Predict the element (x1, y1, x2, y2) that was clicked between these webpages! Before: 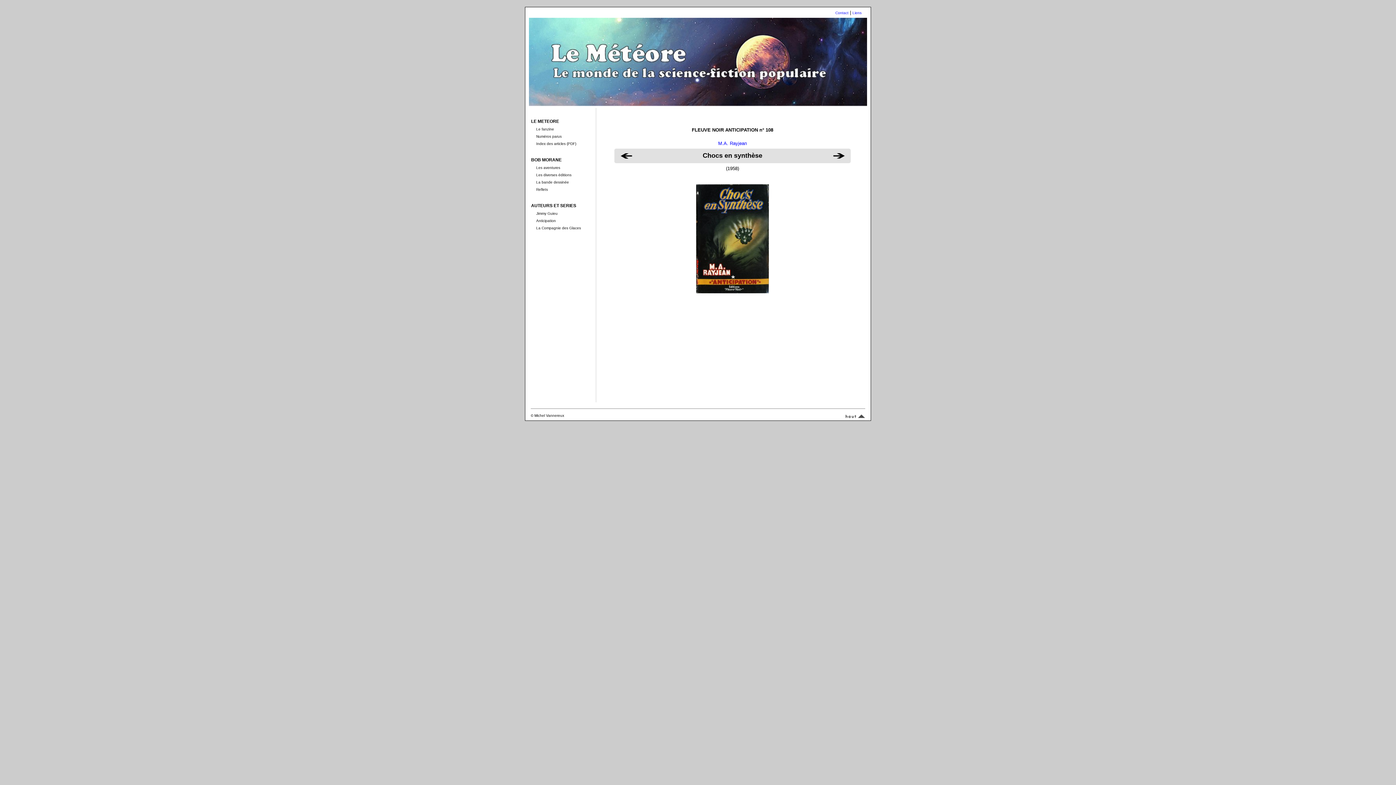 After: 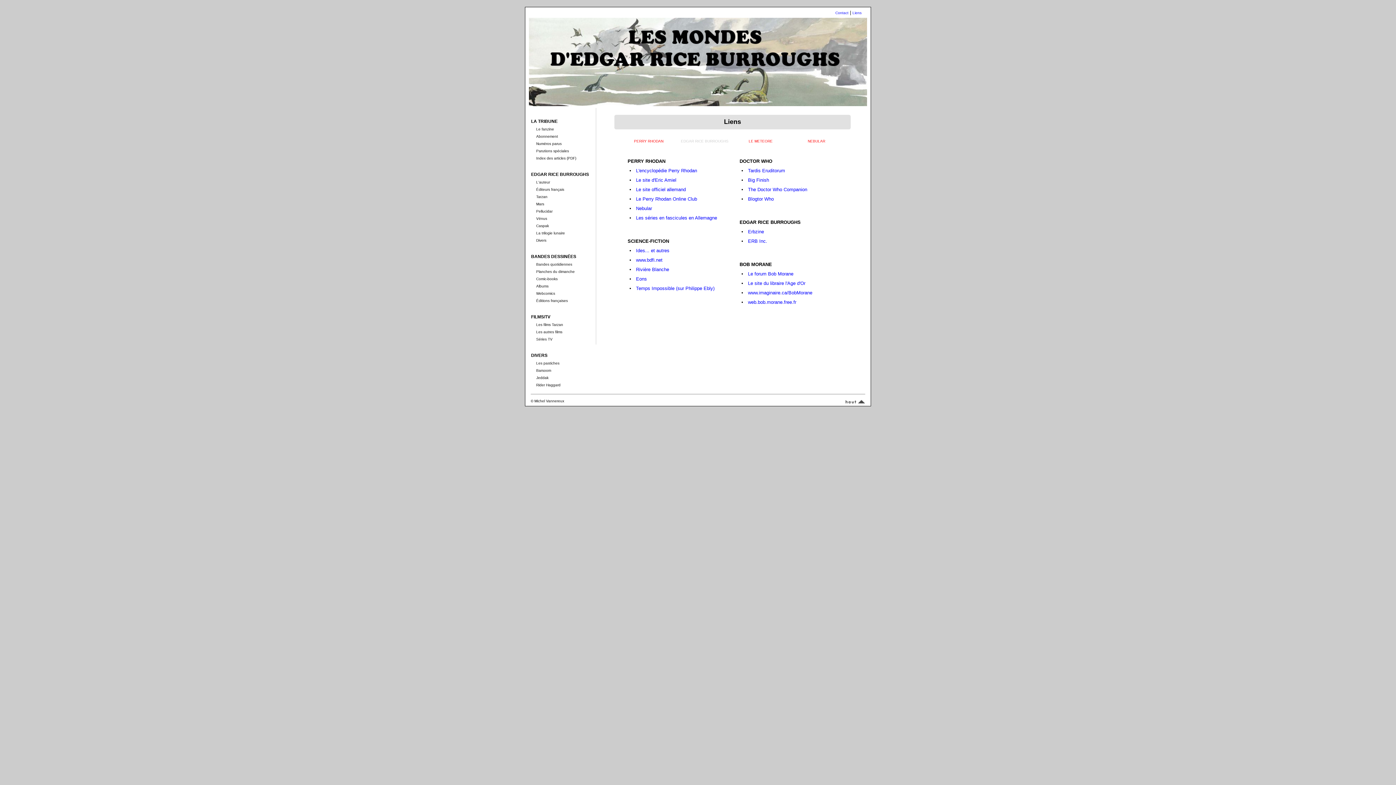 Action: bbox: (852, 10, 861, 14) label: Liens